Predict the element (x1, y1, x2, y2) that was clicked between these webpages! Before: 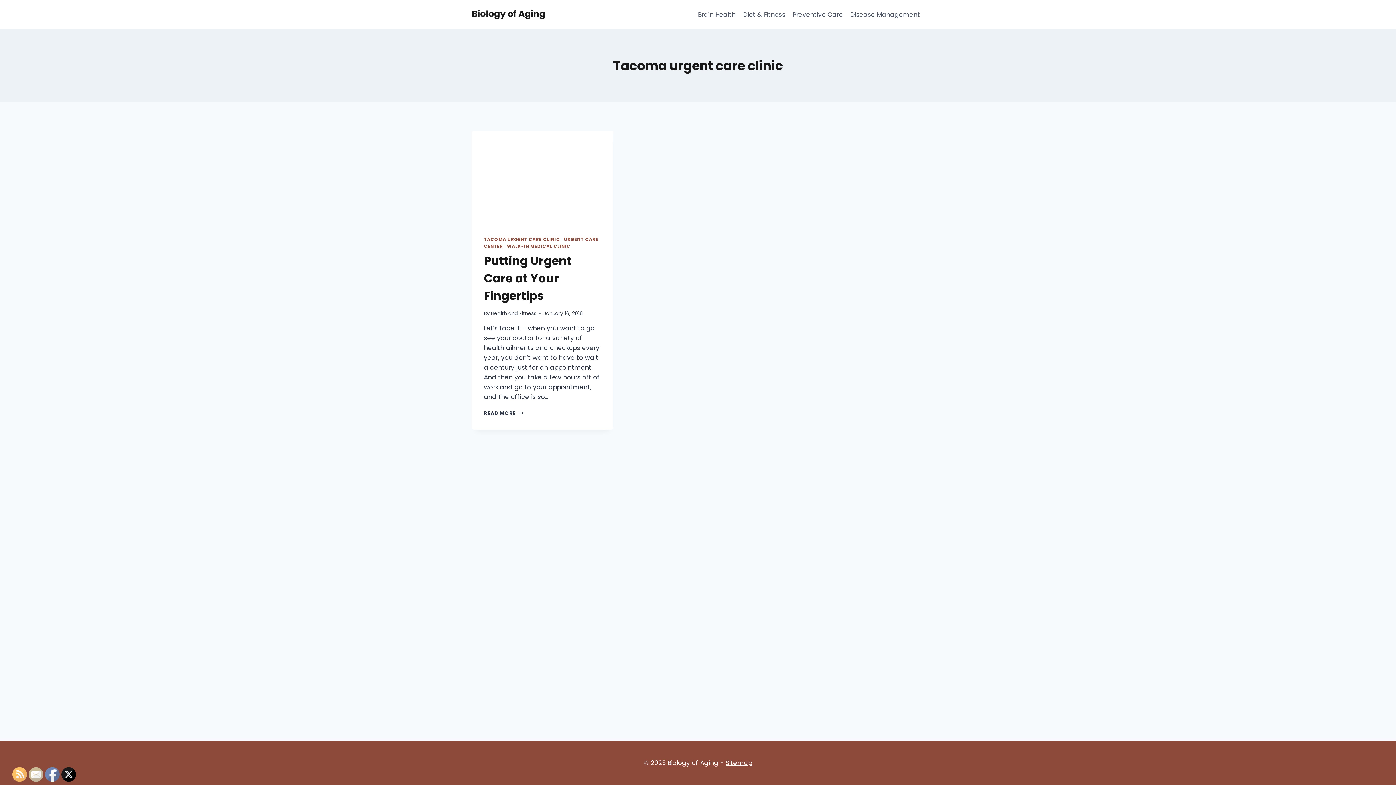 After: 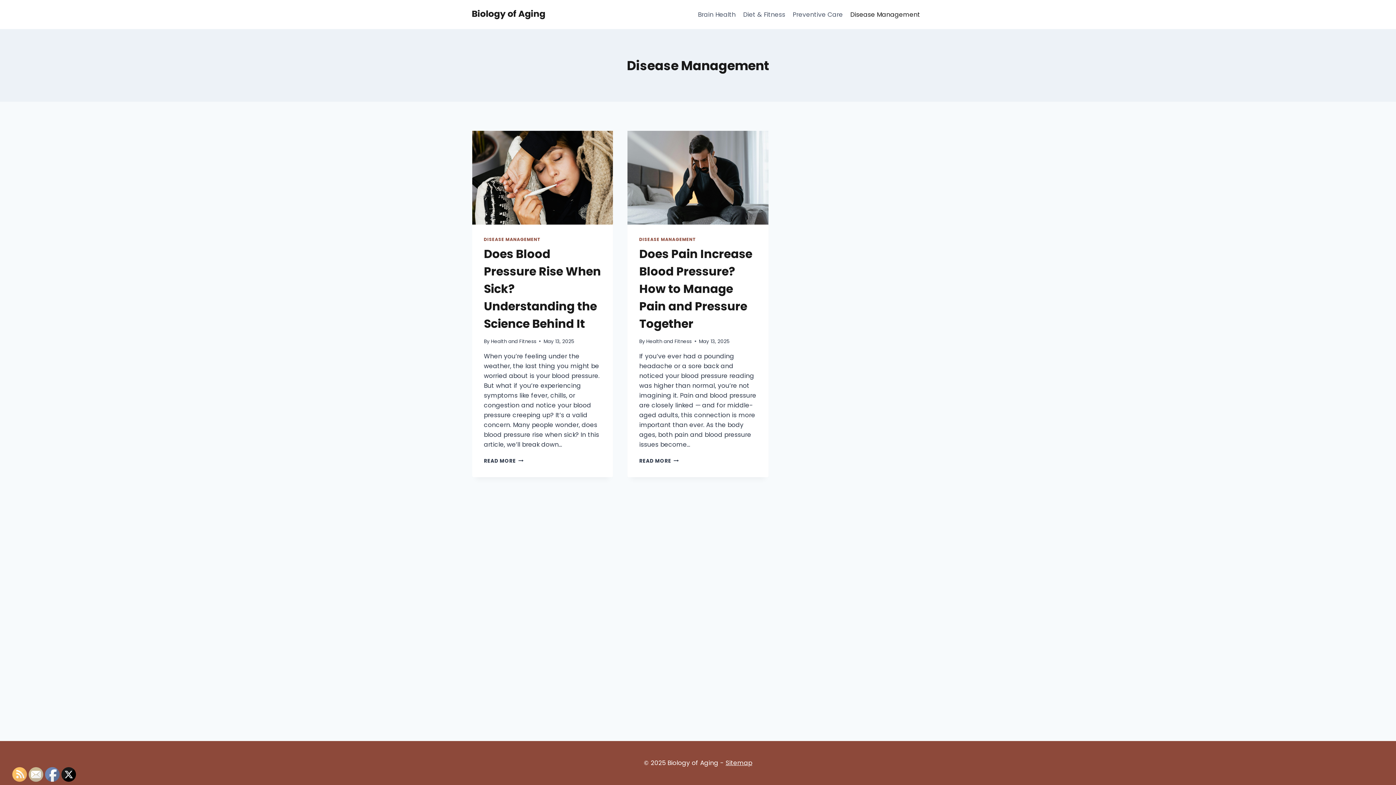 Action: bbox: (846, 5, 924, 23) label: Disease Management